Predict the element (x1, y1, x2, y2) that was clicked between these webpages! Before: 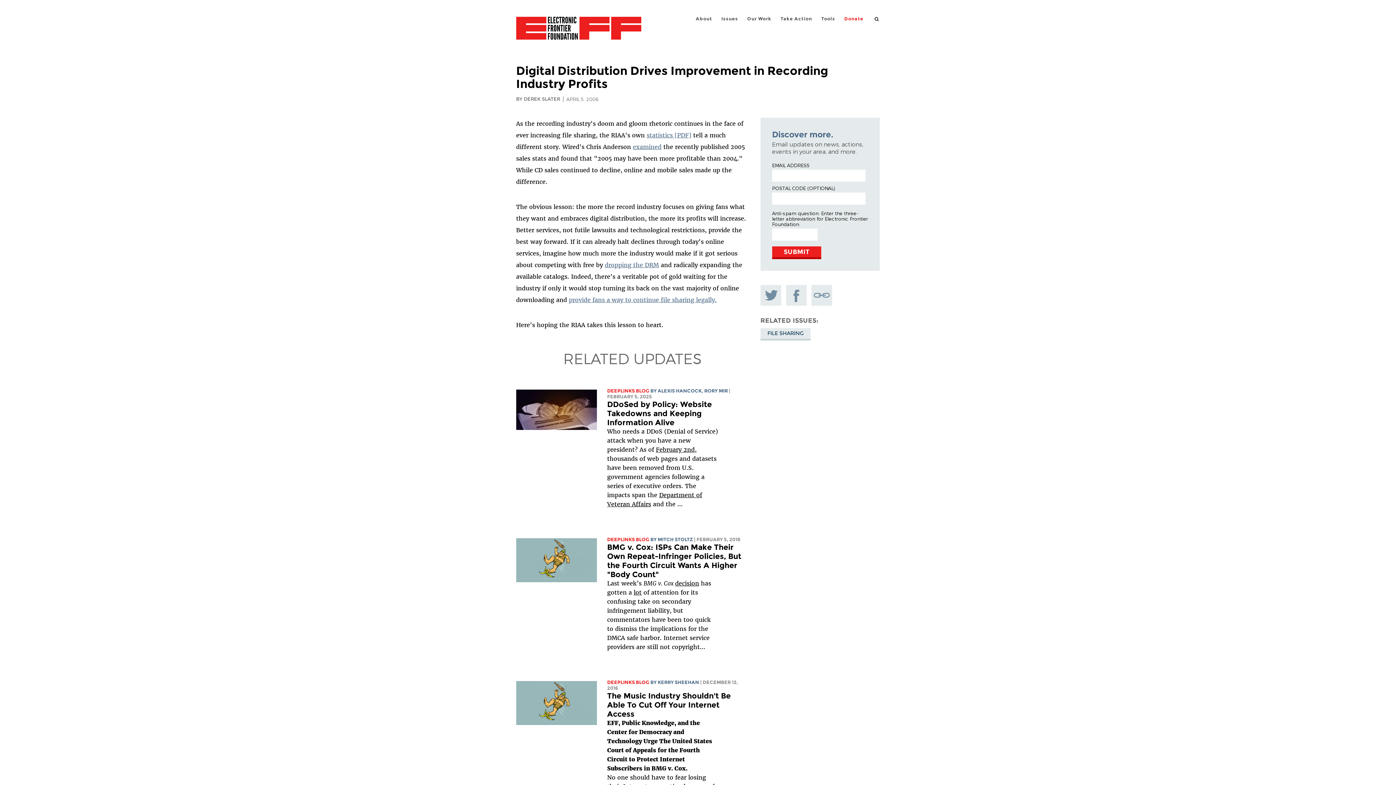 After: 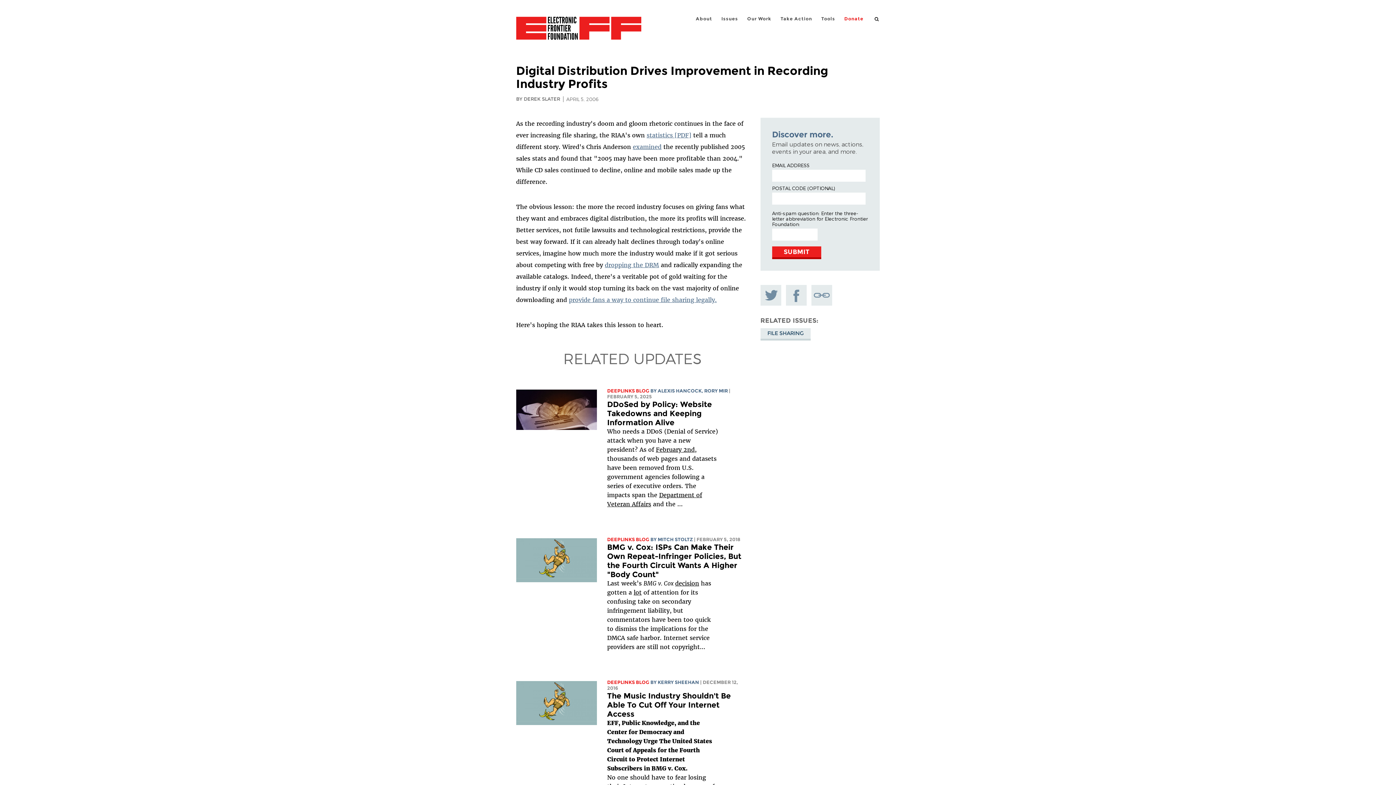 Action: bbox: (786, 285, 806, 305) label: Share on Facebook